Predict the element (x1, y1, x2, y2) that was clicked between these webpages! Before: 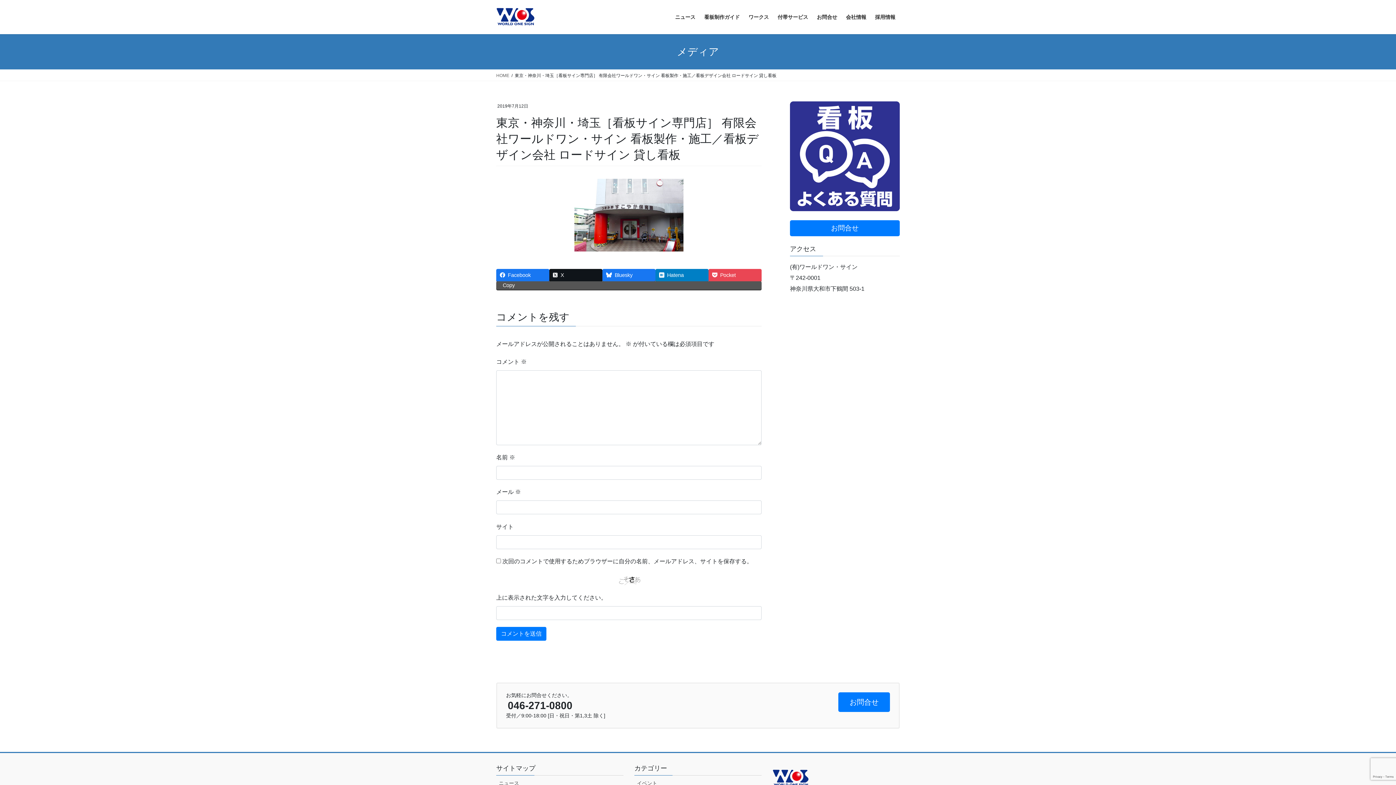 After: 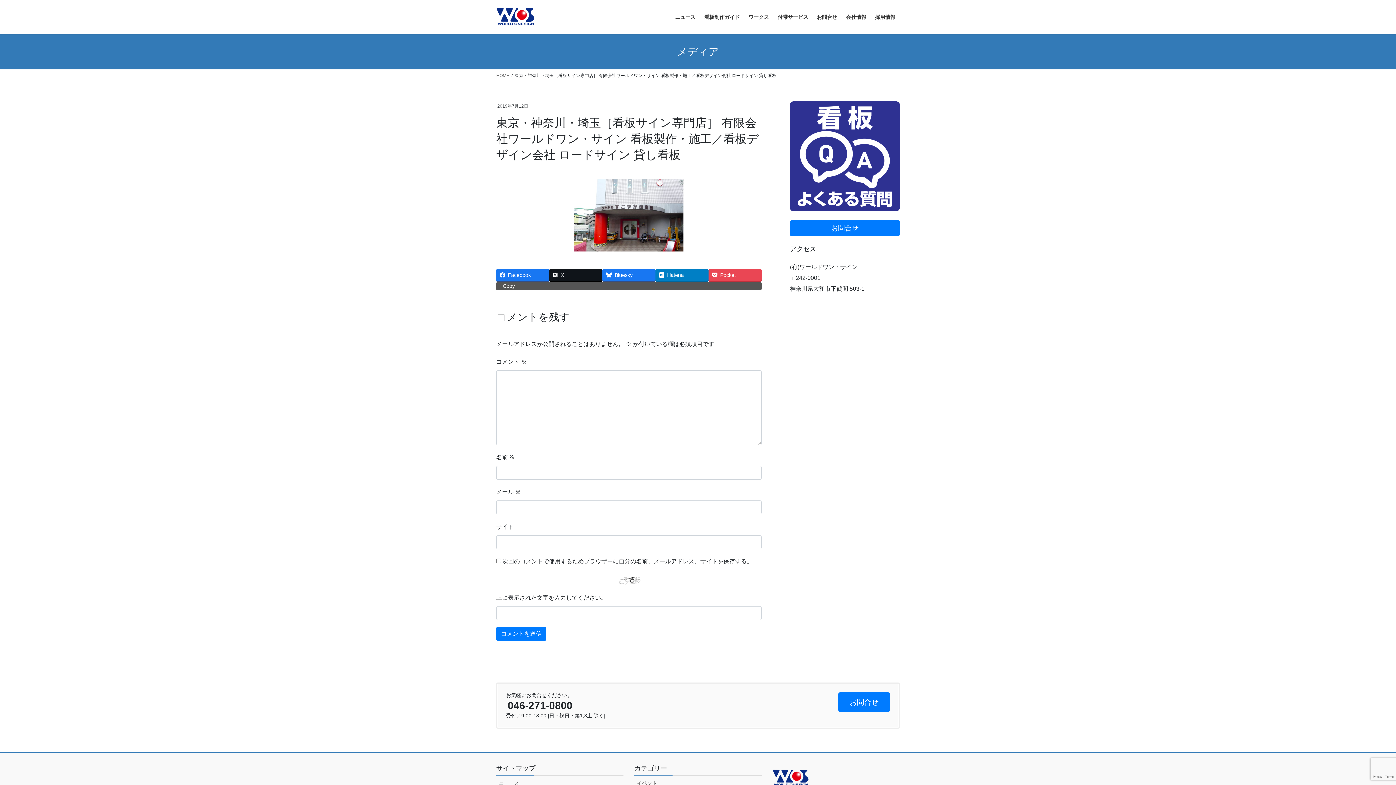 Action: label: Copy bbox: (496, 281, 761, 289)